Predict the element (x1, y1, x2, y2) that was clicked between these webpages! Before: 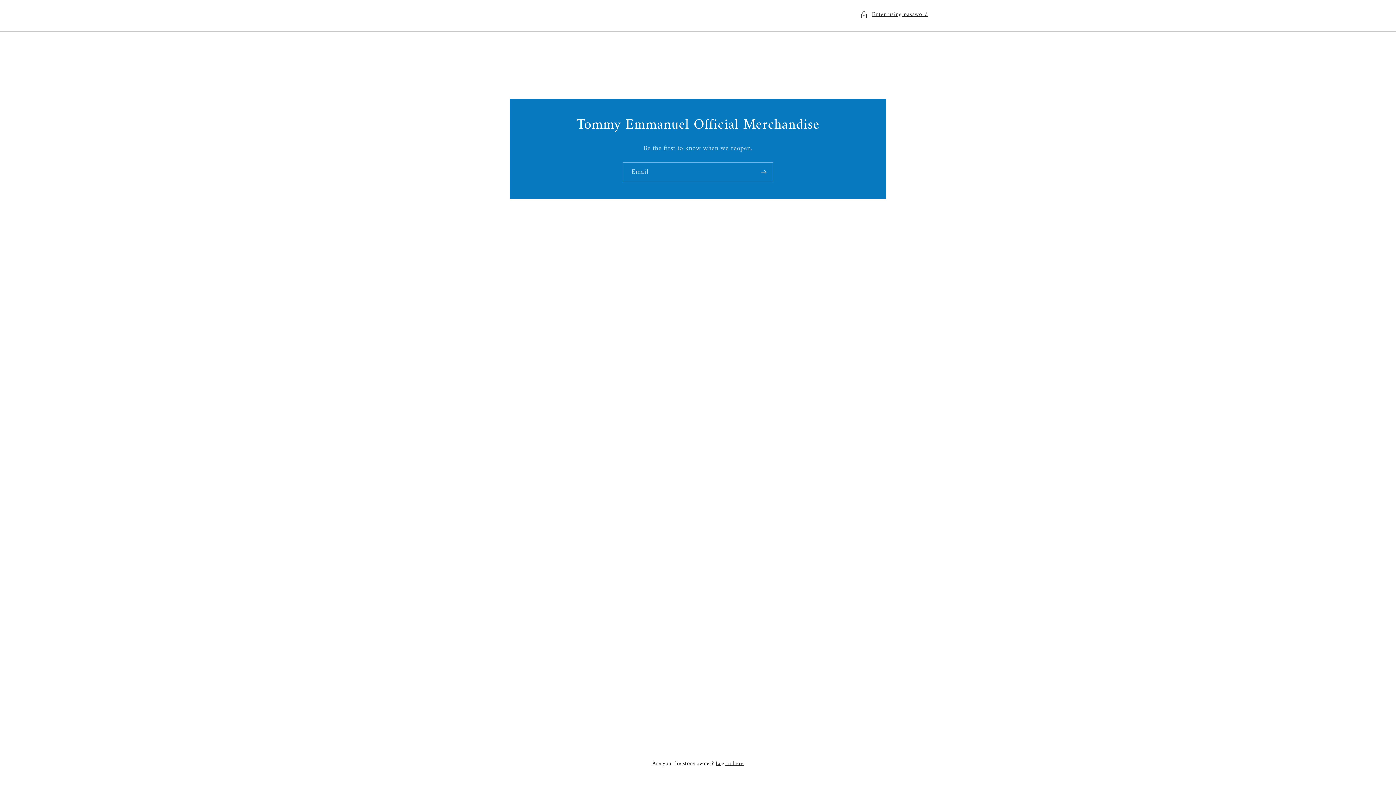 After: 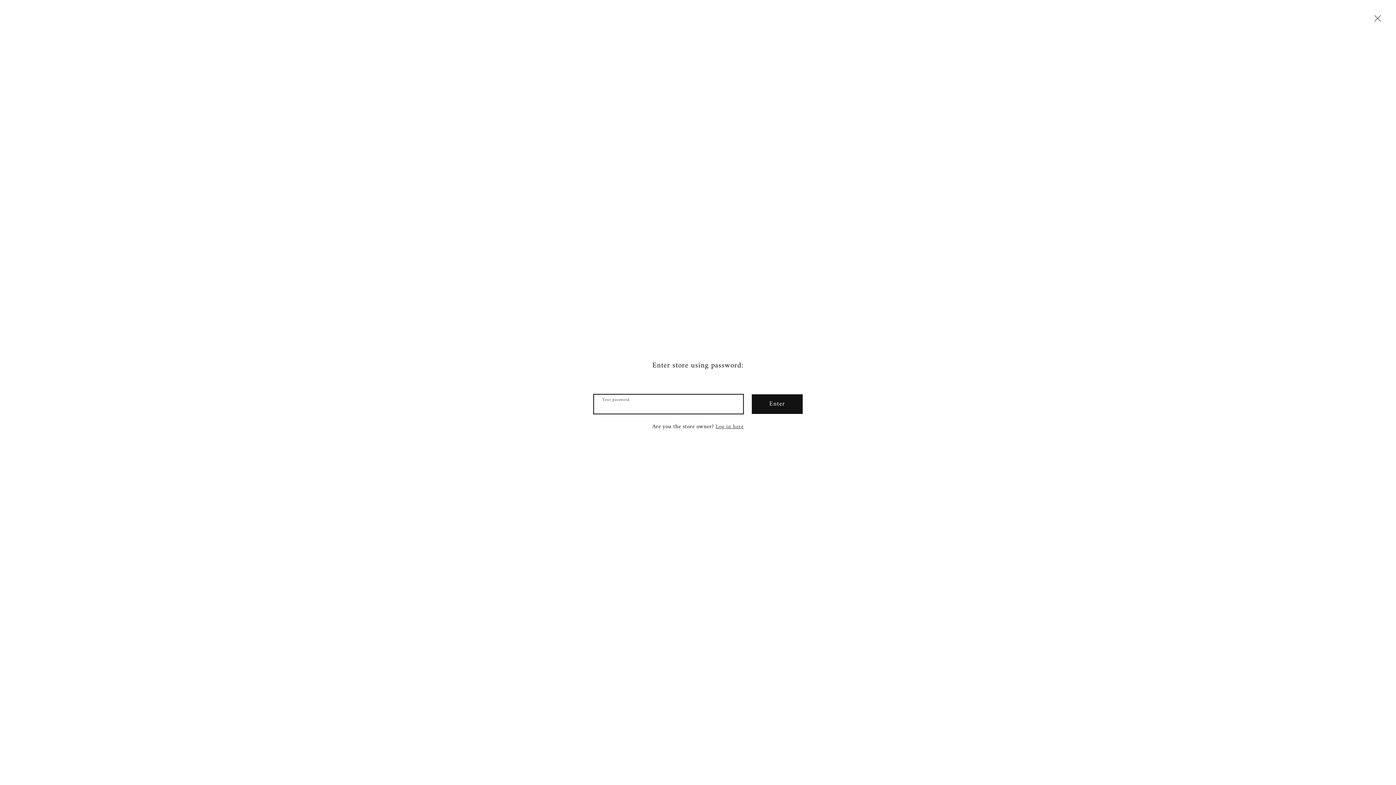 Action: label: Enter using password bbox: (860, 9, 928, 19)